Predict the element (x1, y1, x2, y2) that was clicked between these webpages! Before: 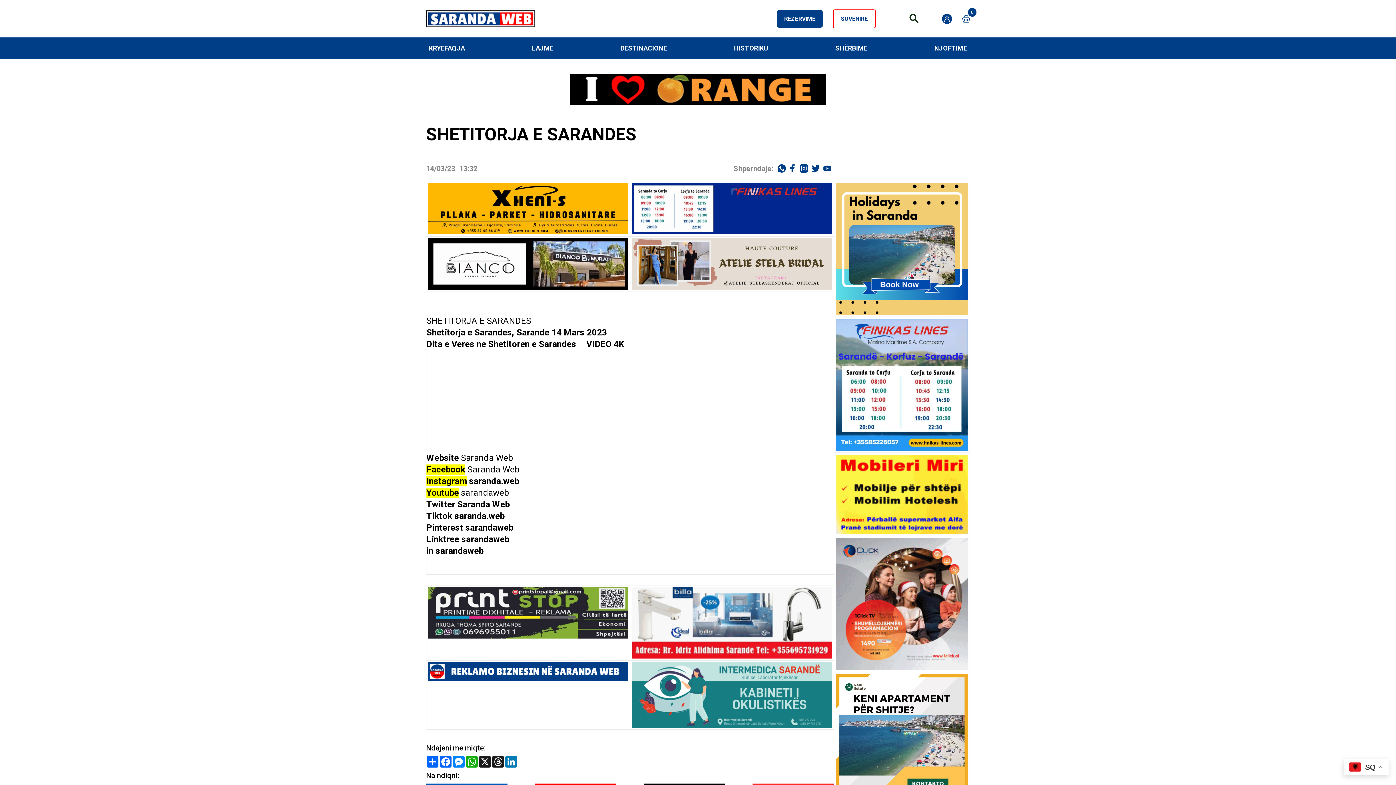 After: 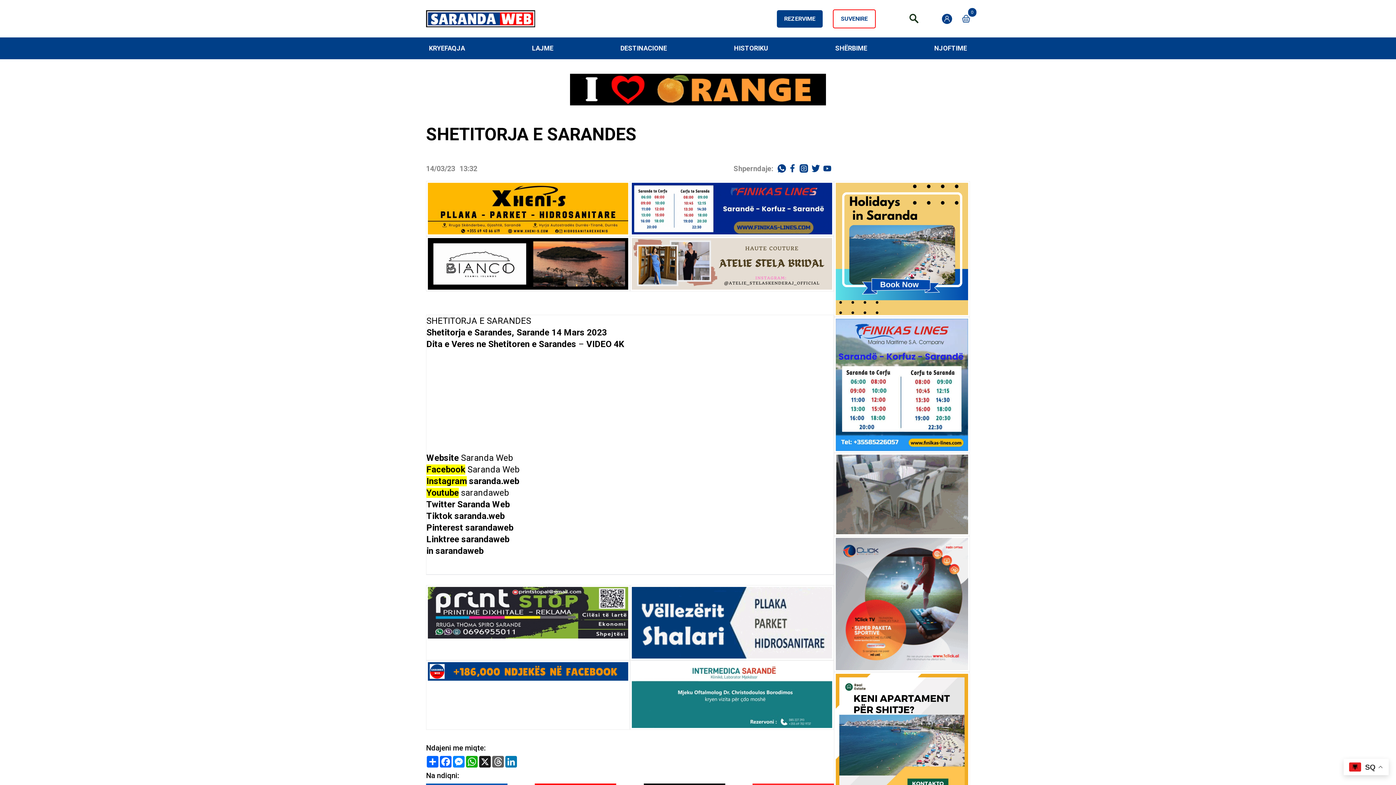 Action: label: Threads bbox: (491, 756, 504, 767)